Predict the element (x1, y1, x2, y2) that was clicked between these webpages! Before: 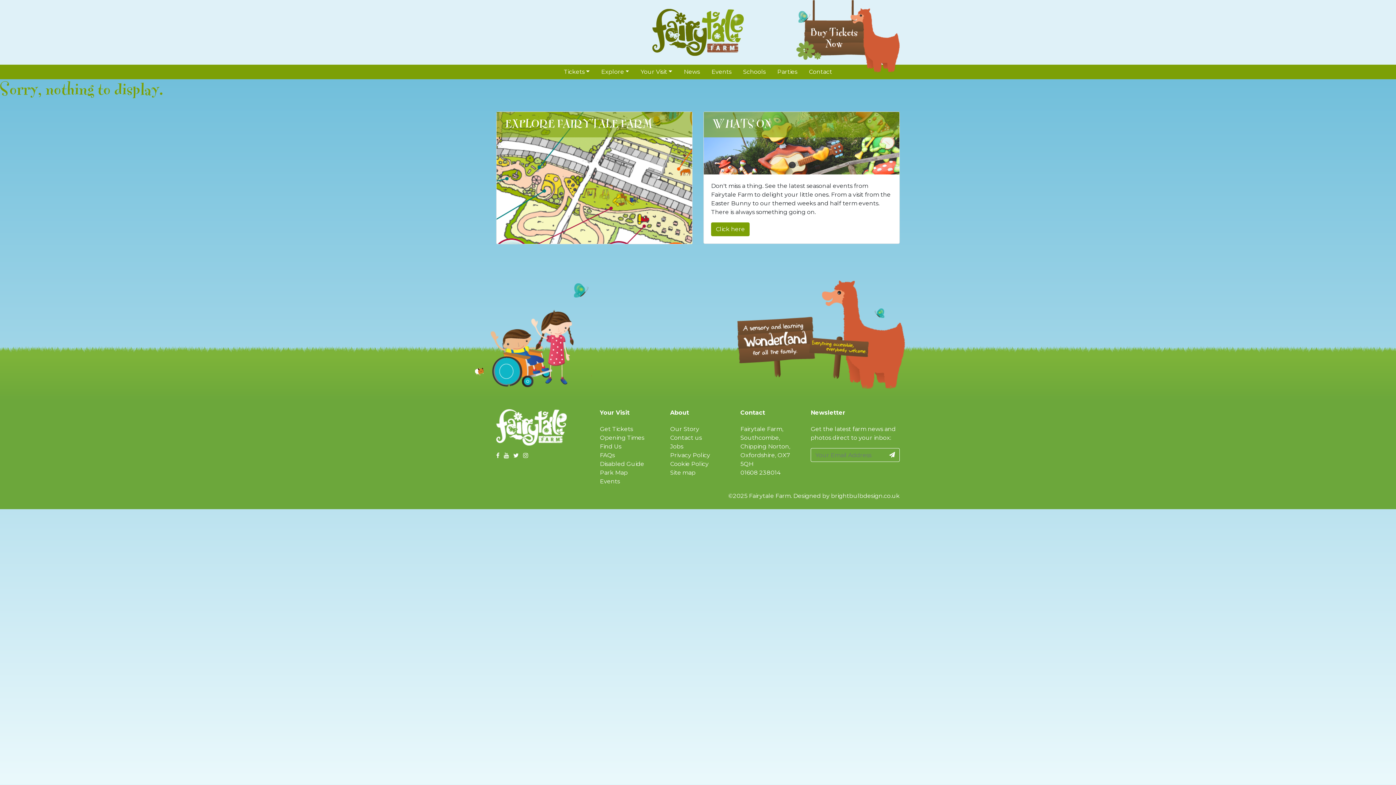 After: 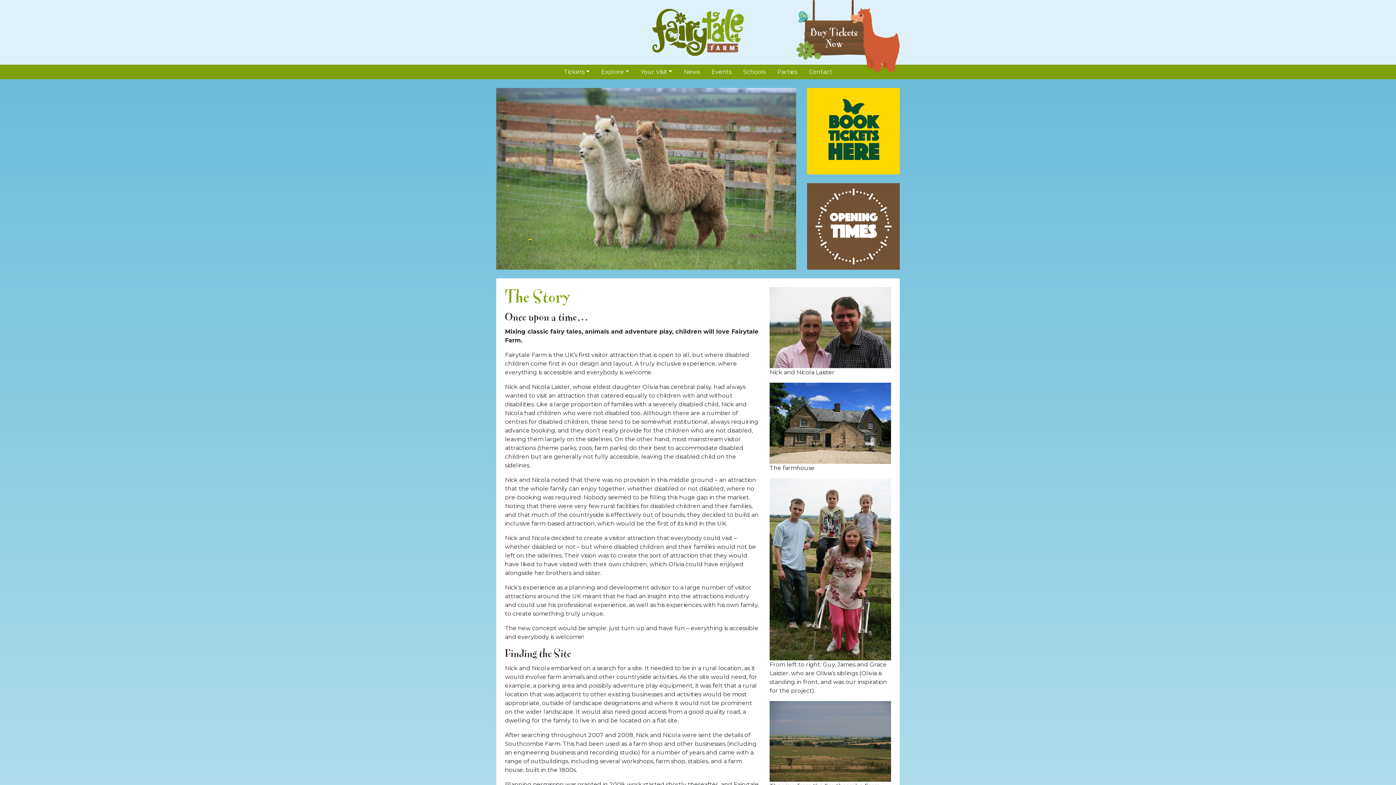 Action: bbox: (670, 425, 699, 432) label: Our Story